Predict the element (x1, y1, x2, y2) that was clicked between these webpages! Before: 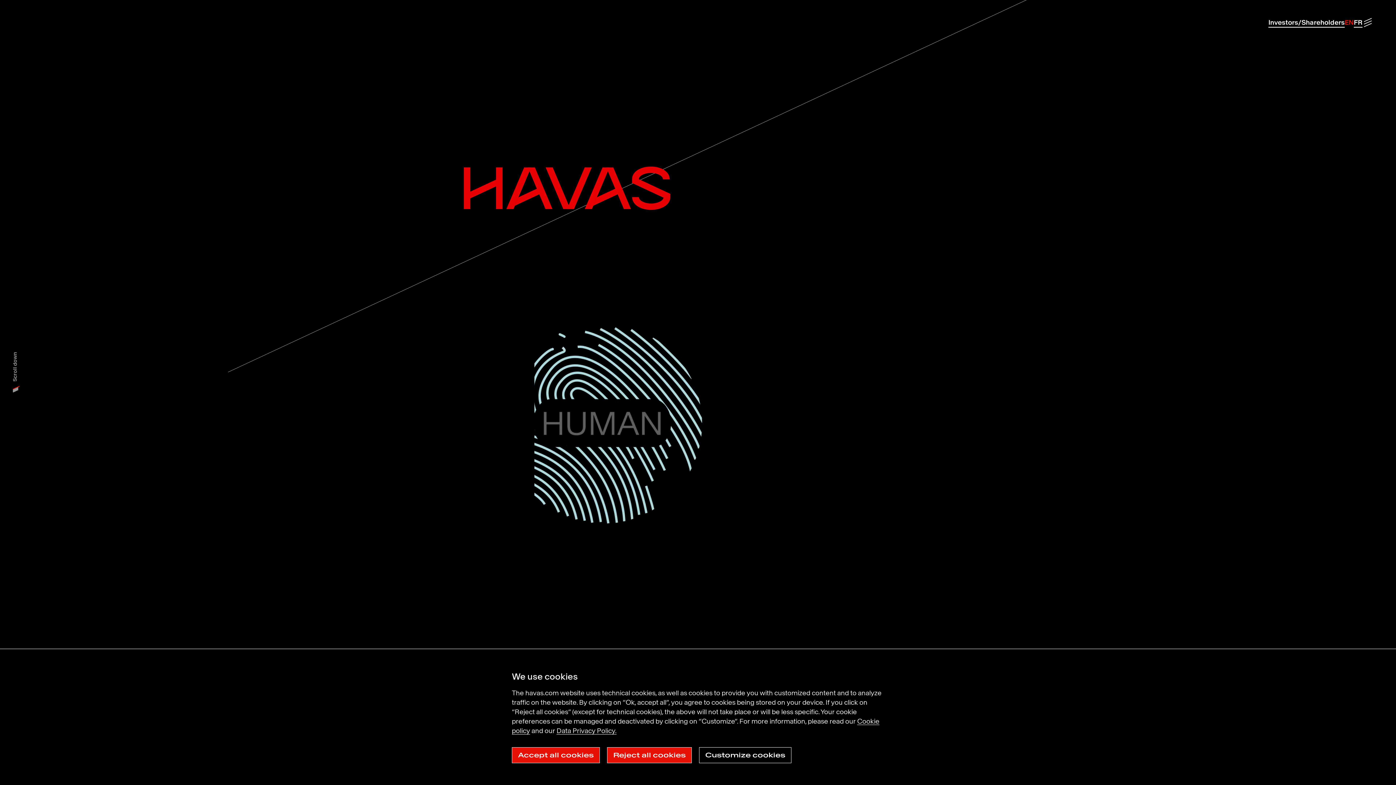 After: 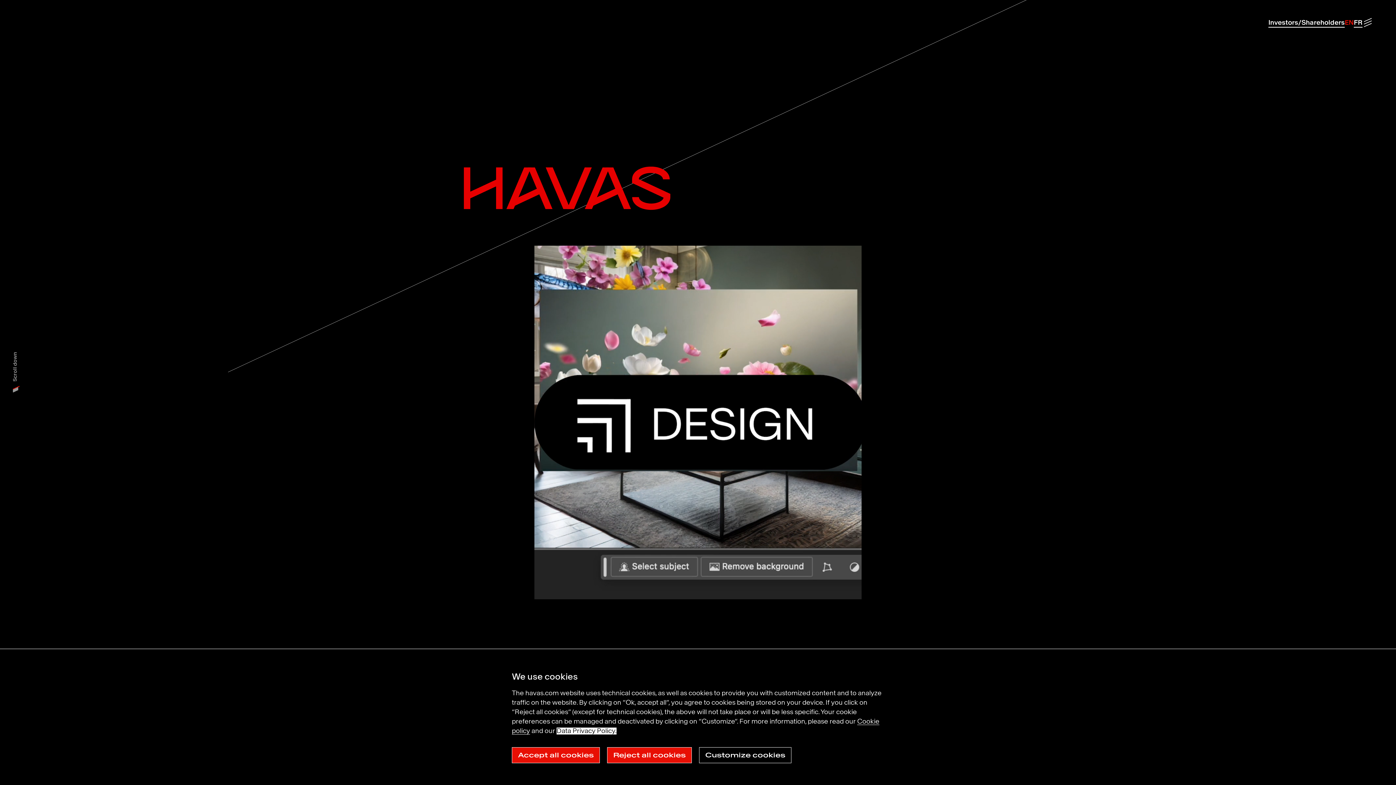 Action: label: Data Privacy Policy. bbox: (556, 728, 616, 734)